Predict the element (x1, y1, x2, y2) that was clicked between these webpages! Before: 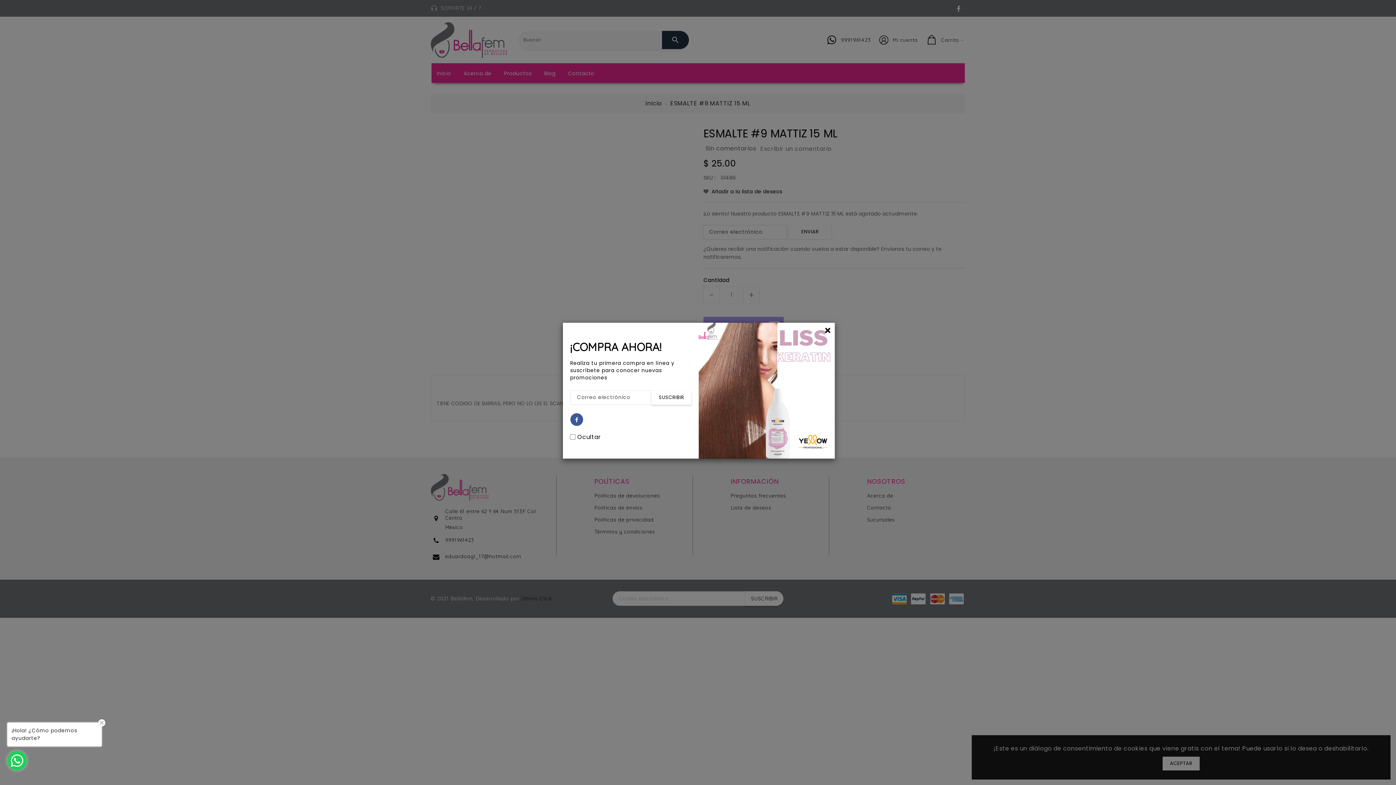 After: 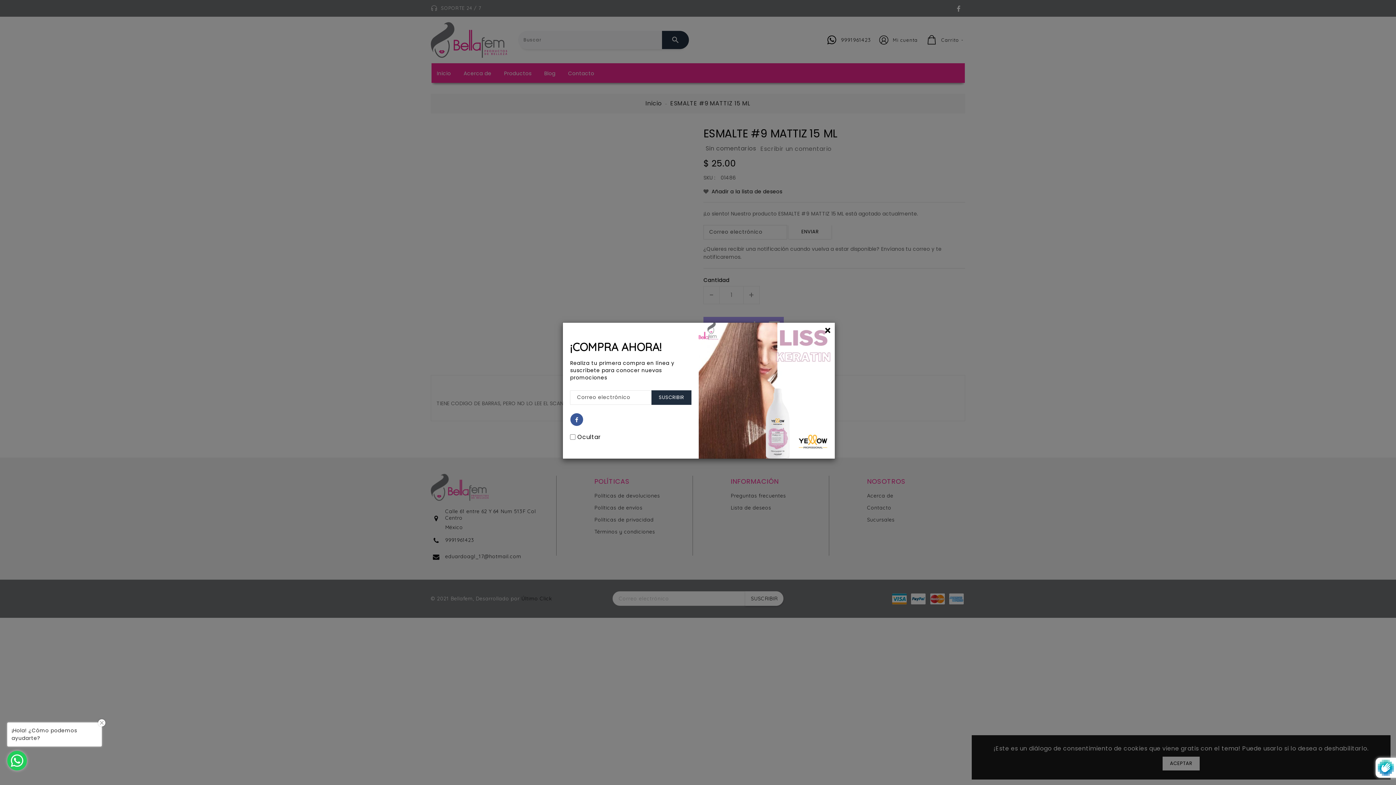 Action: bbox: (651, 390, 691, 404) label: SUSCRIBIR